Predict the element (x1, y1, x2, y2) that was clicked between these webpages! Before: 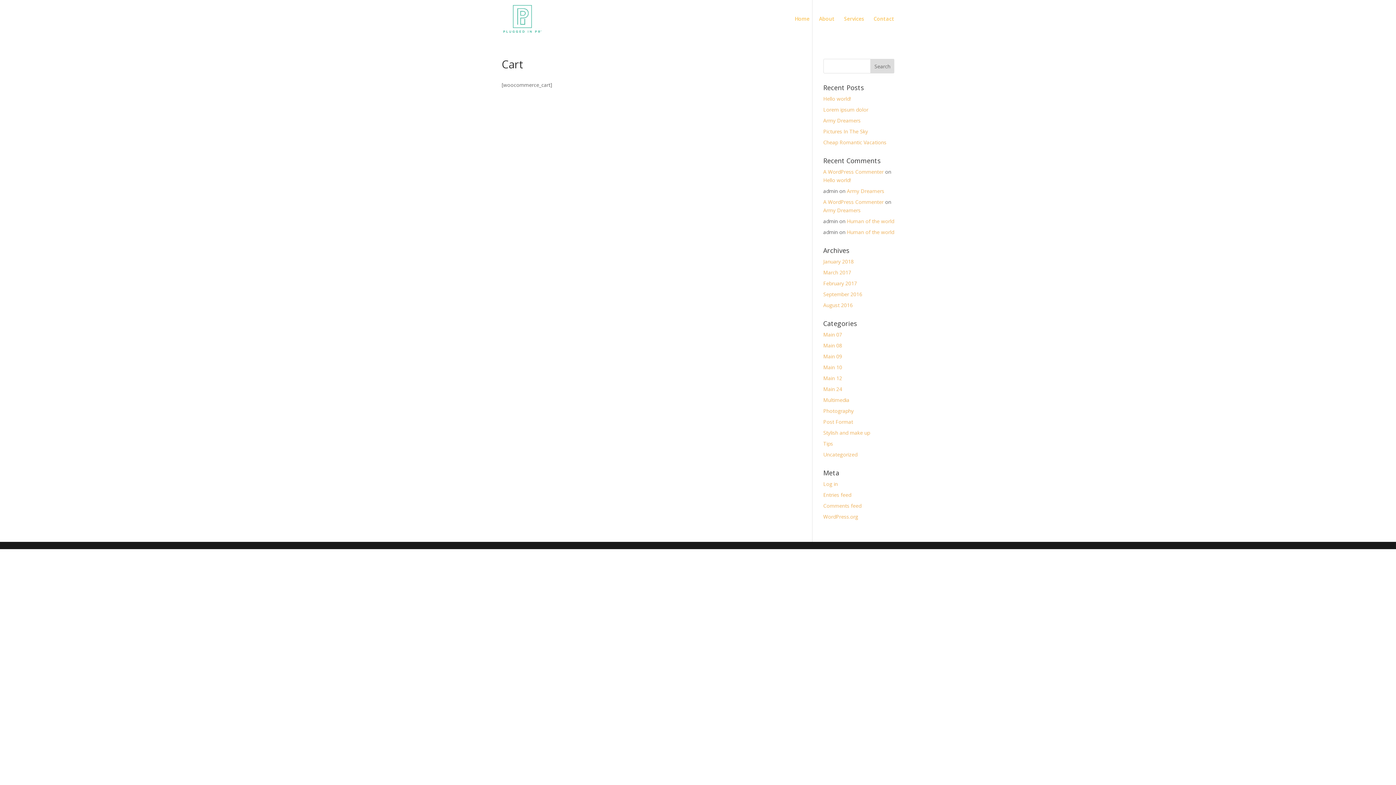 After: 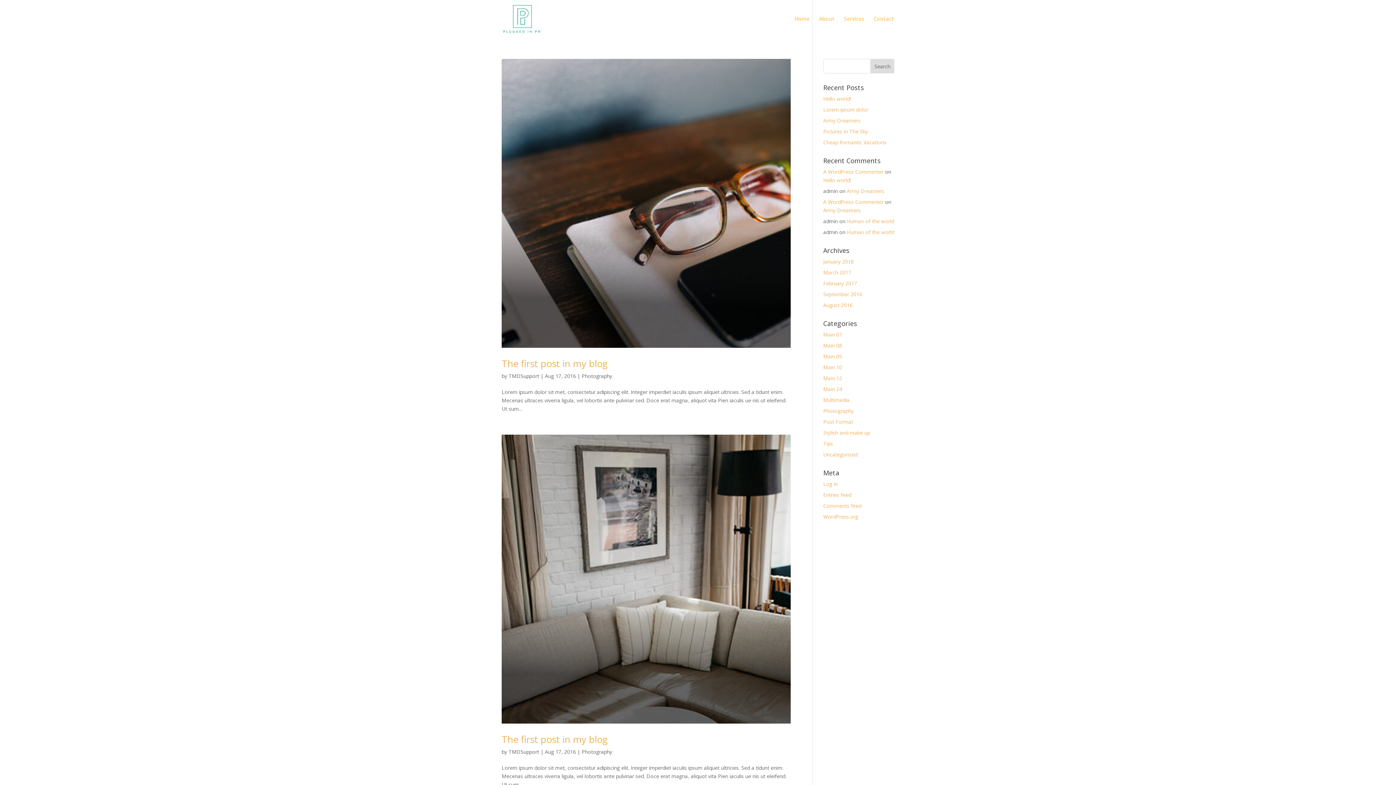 Action: bbox: (823, 301, 852, 308) label: August 2016